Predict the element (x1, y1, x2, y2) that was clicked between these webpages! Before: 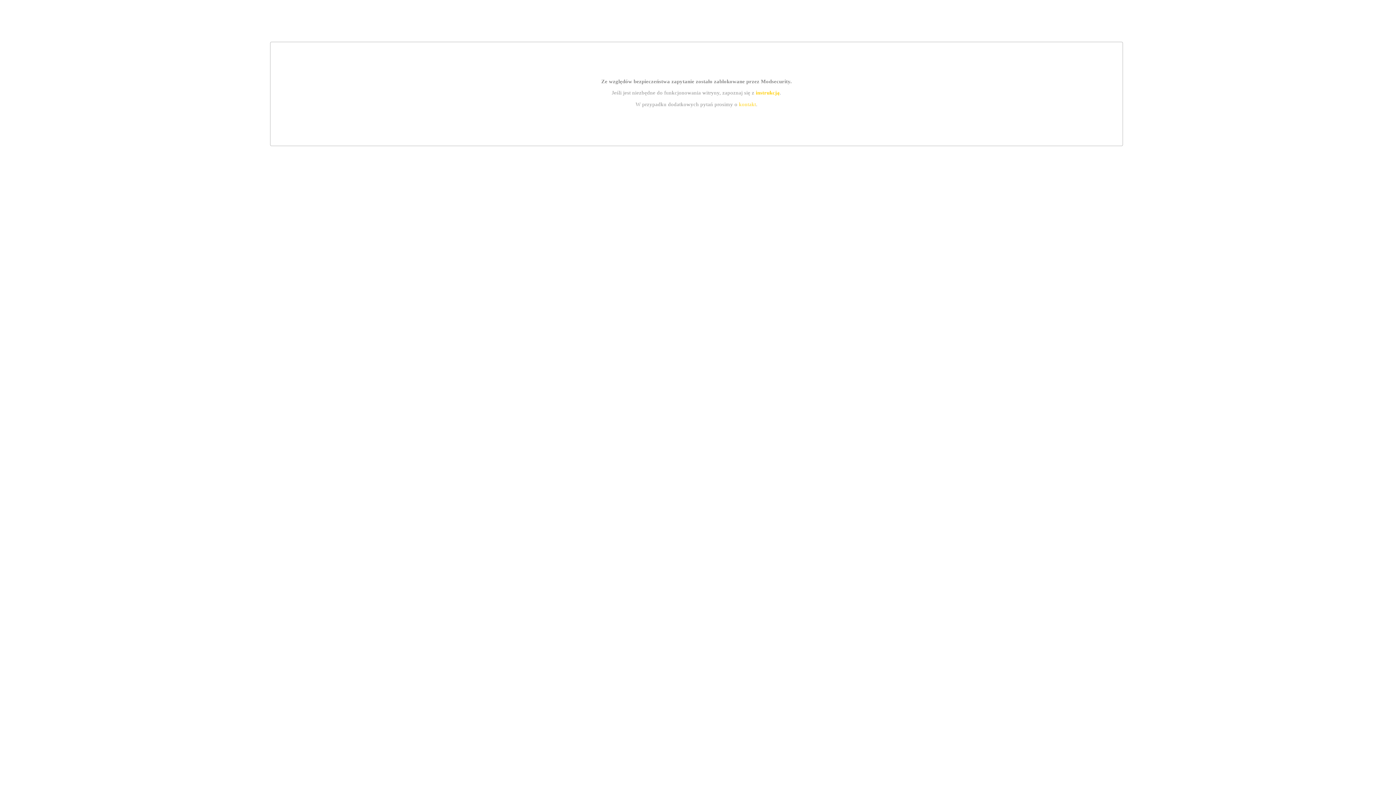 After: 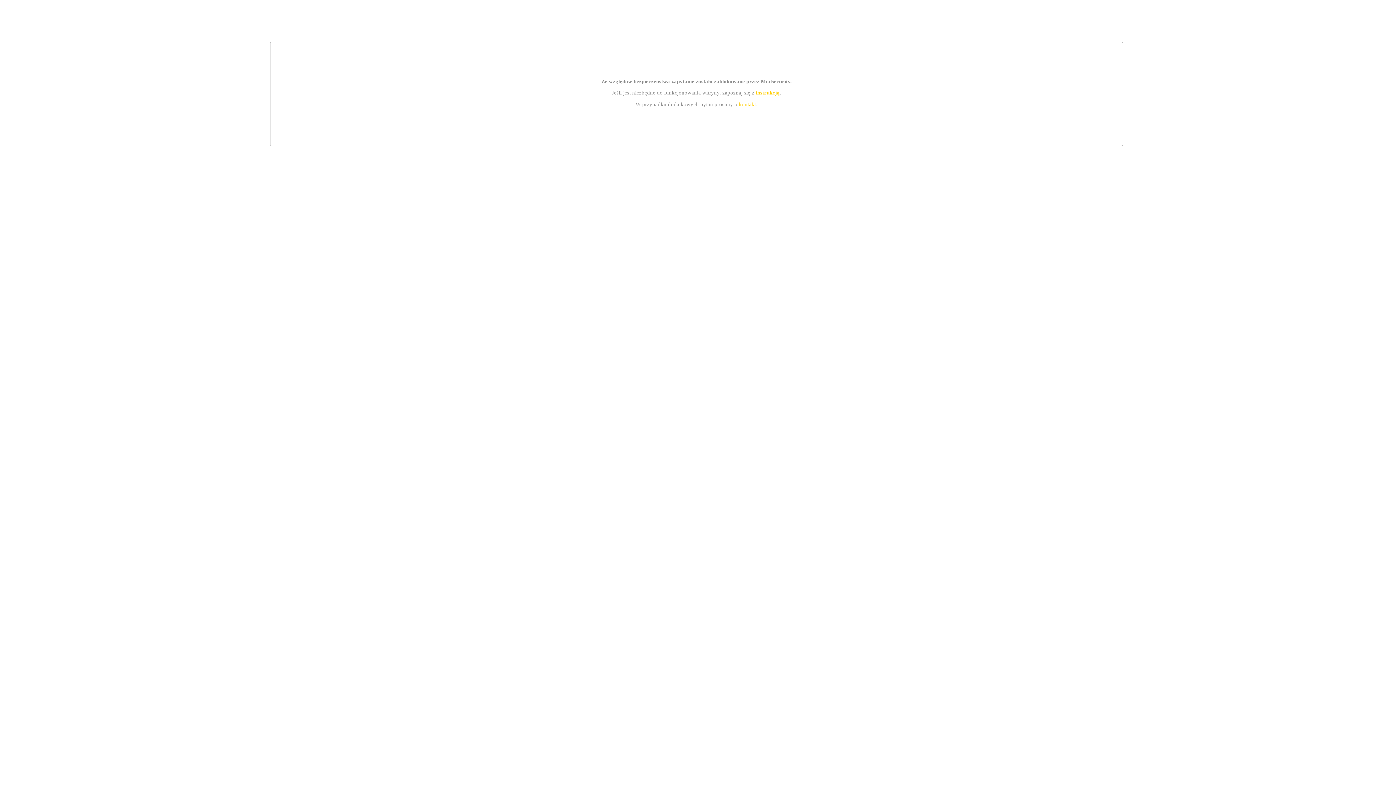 Action: label: instrukcją bbox: (755, 89, 779, 95)